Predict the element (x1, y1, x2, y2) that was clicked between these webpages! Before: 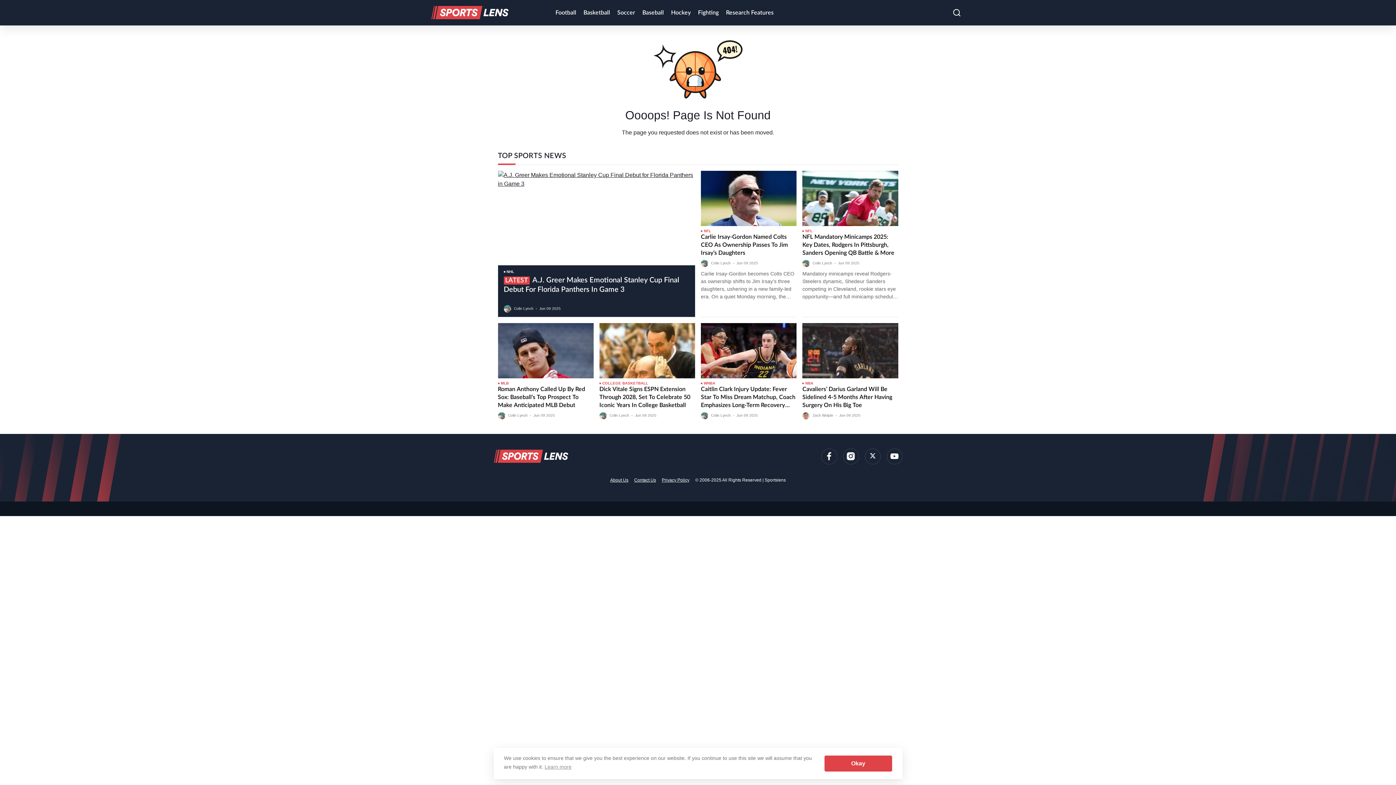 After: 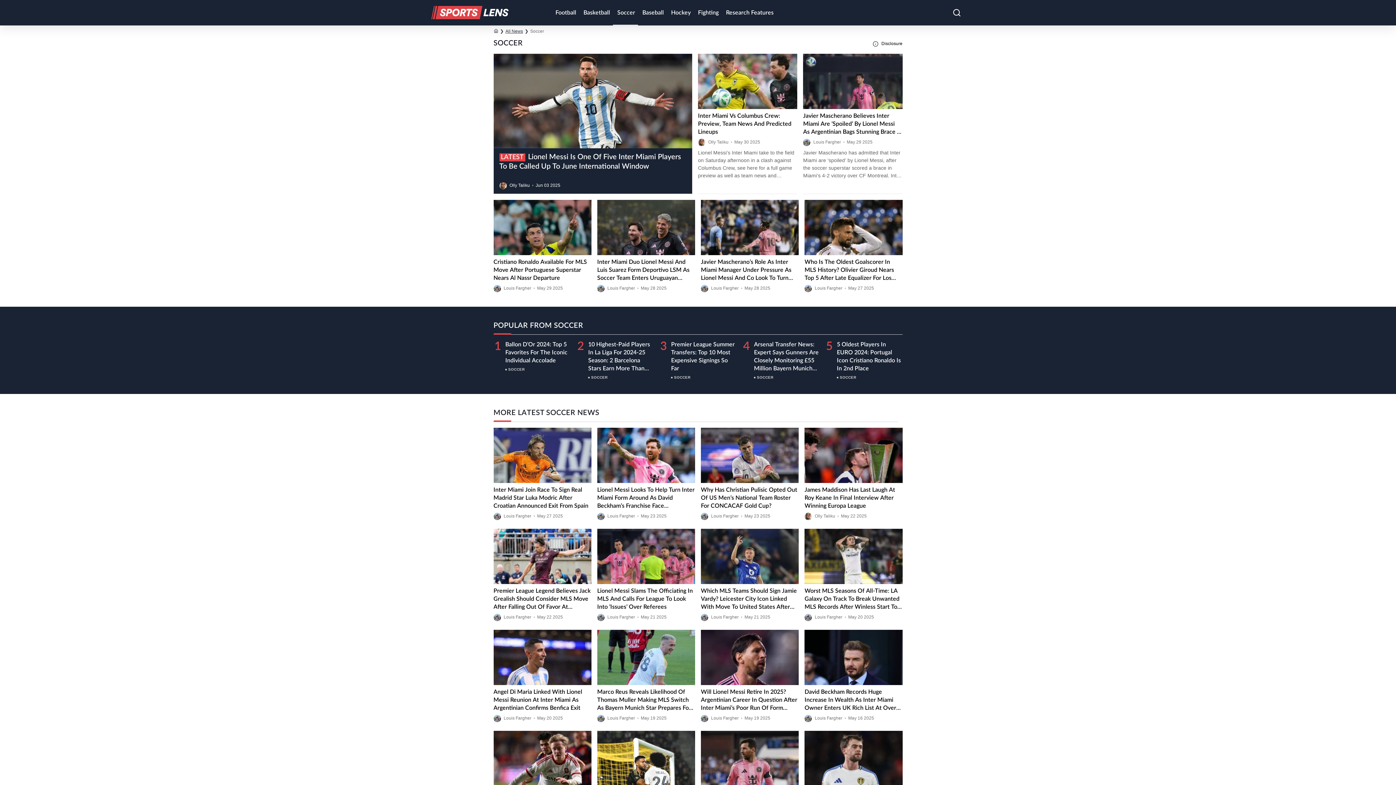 Action: bbox: (613, 0, 638, 25) label: Soccer